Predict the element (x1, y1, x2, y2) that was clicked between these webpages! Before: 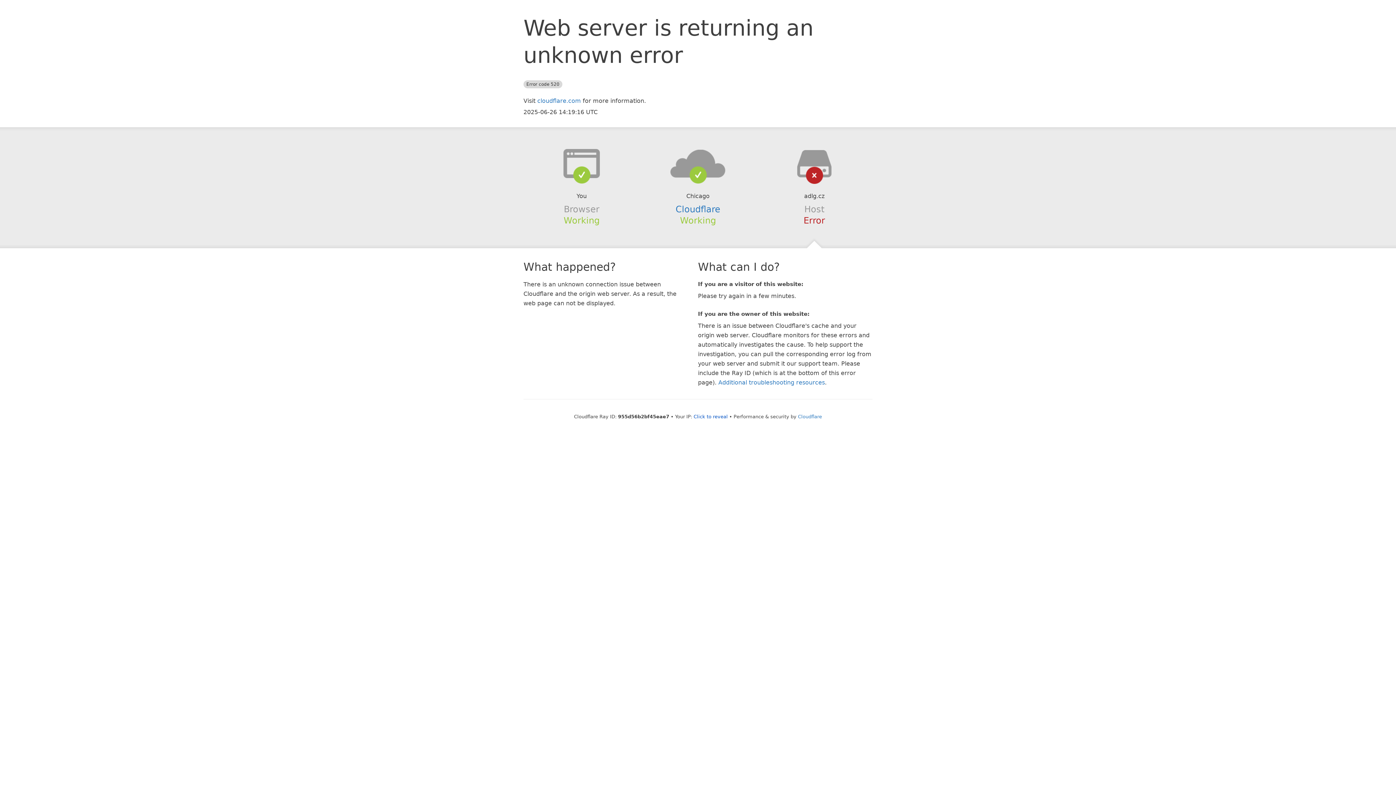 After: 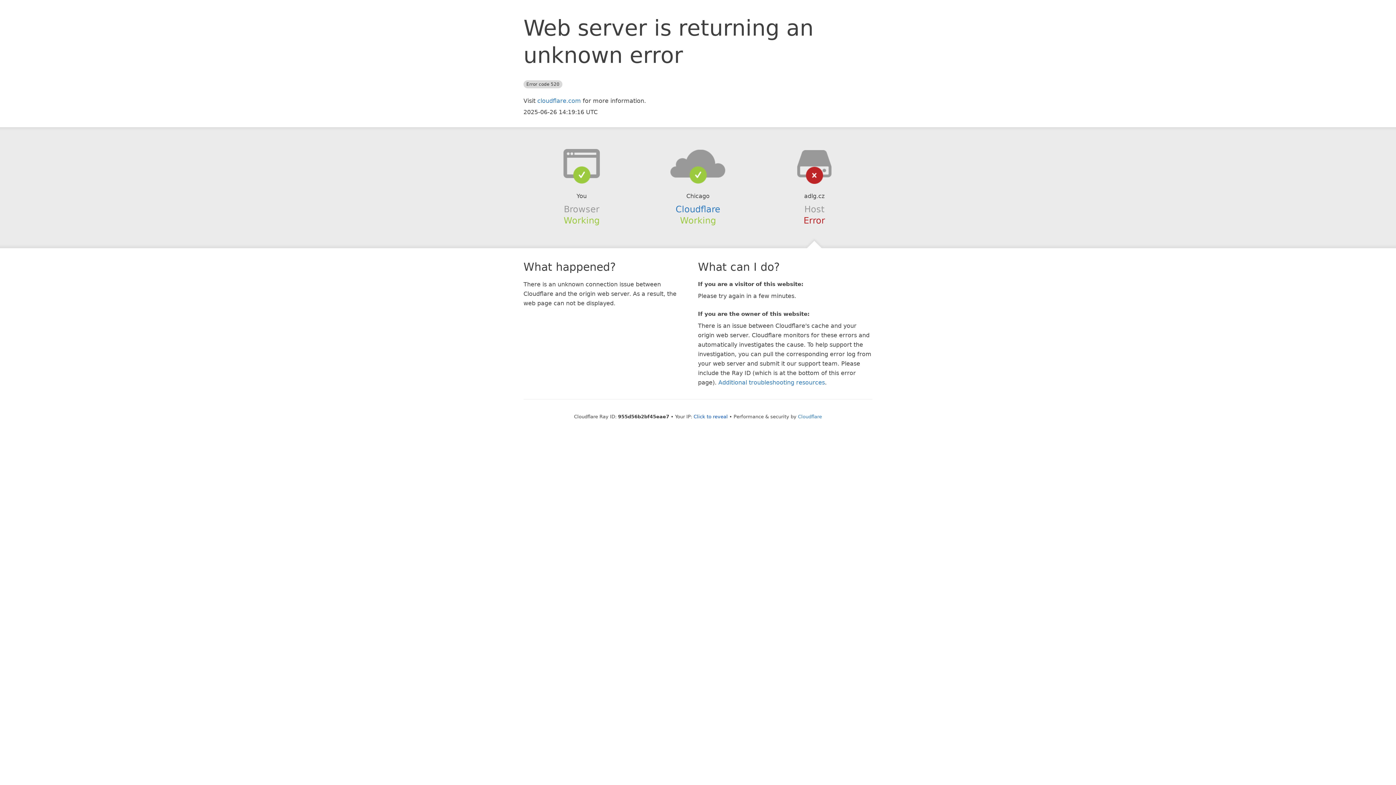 Action: bbox: (639, 148, 756, 178)